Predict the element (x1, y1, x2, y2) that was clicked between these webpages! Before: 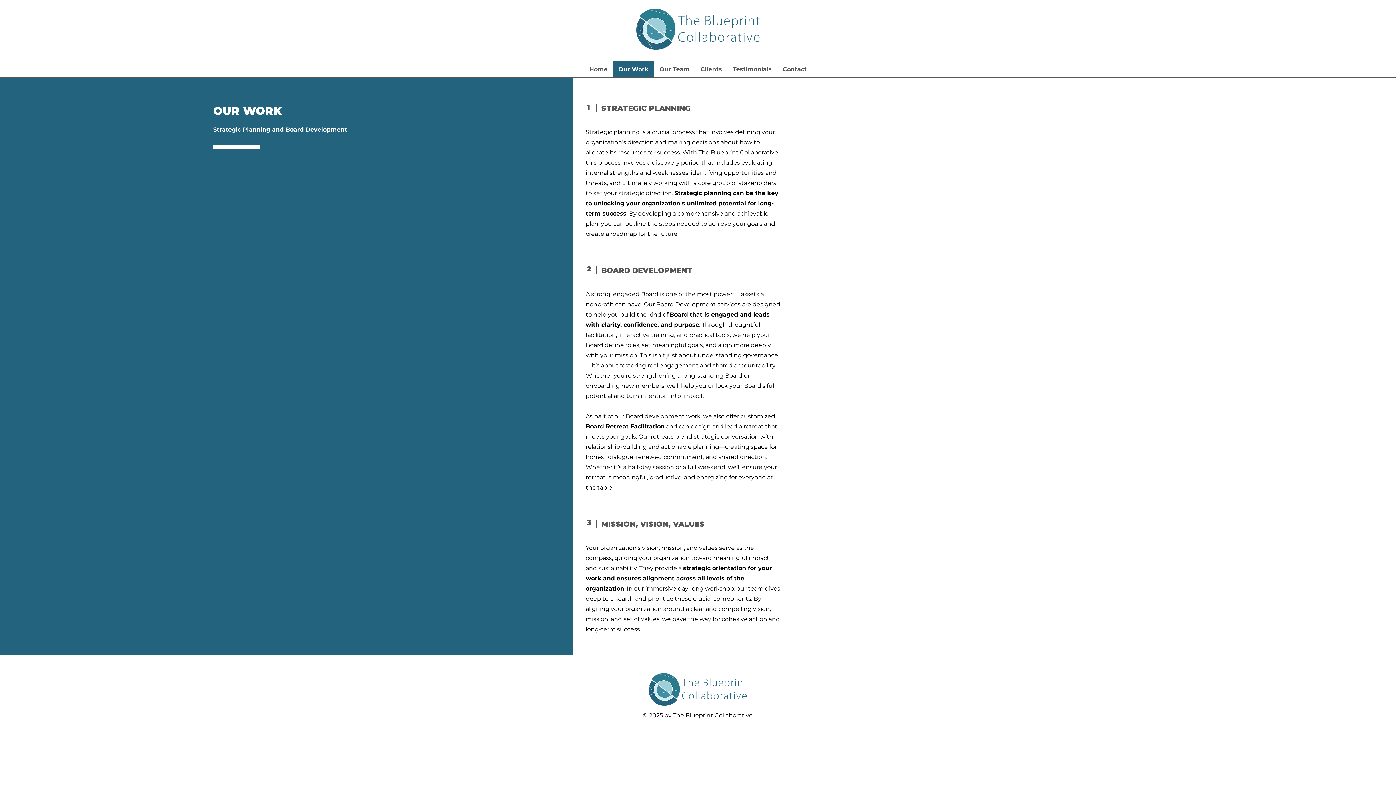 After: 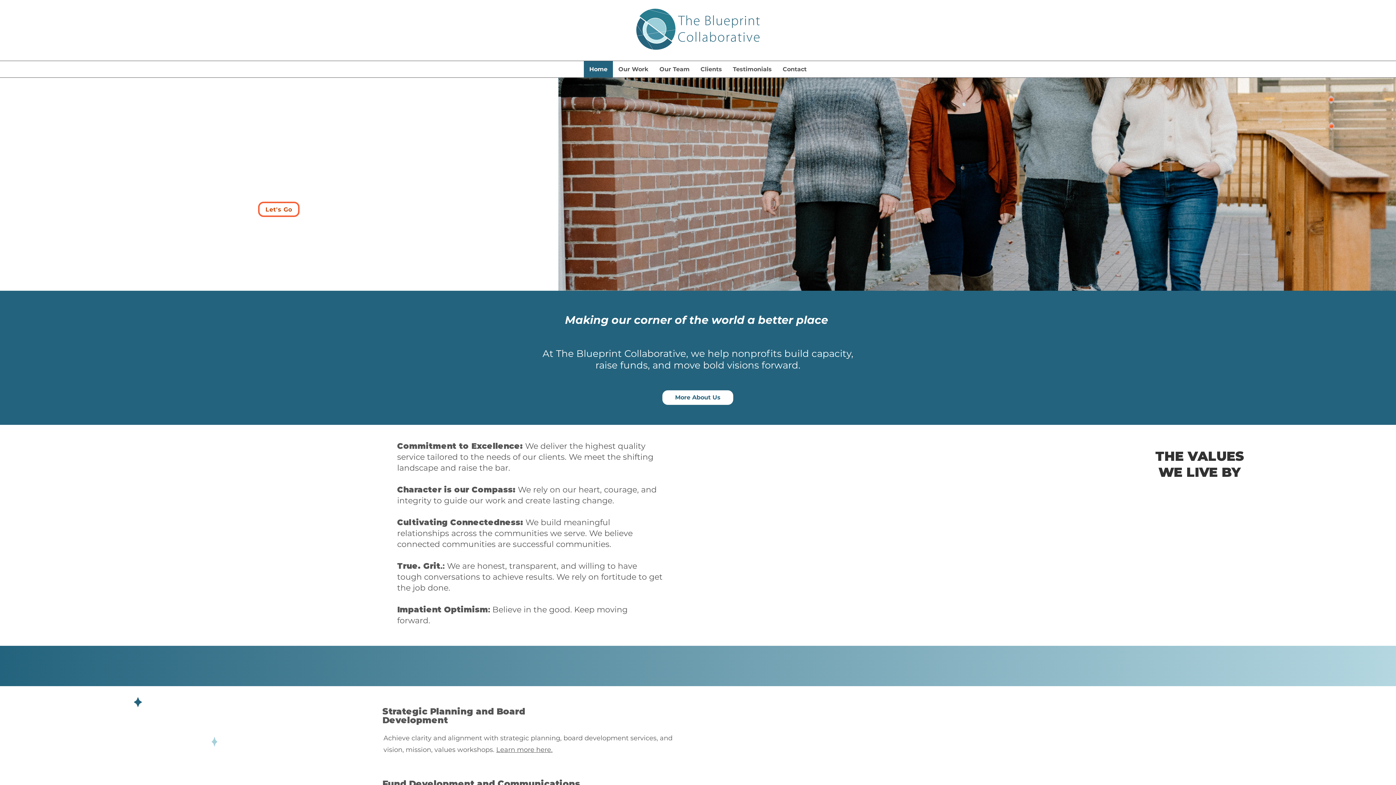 Action: label: Home bbox: (584, 61, 613, 77)